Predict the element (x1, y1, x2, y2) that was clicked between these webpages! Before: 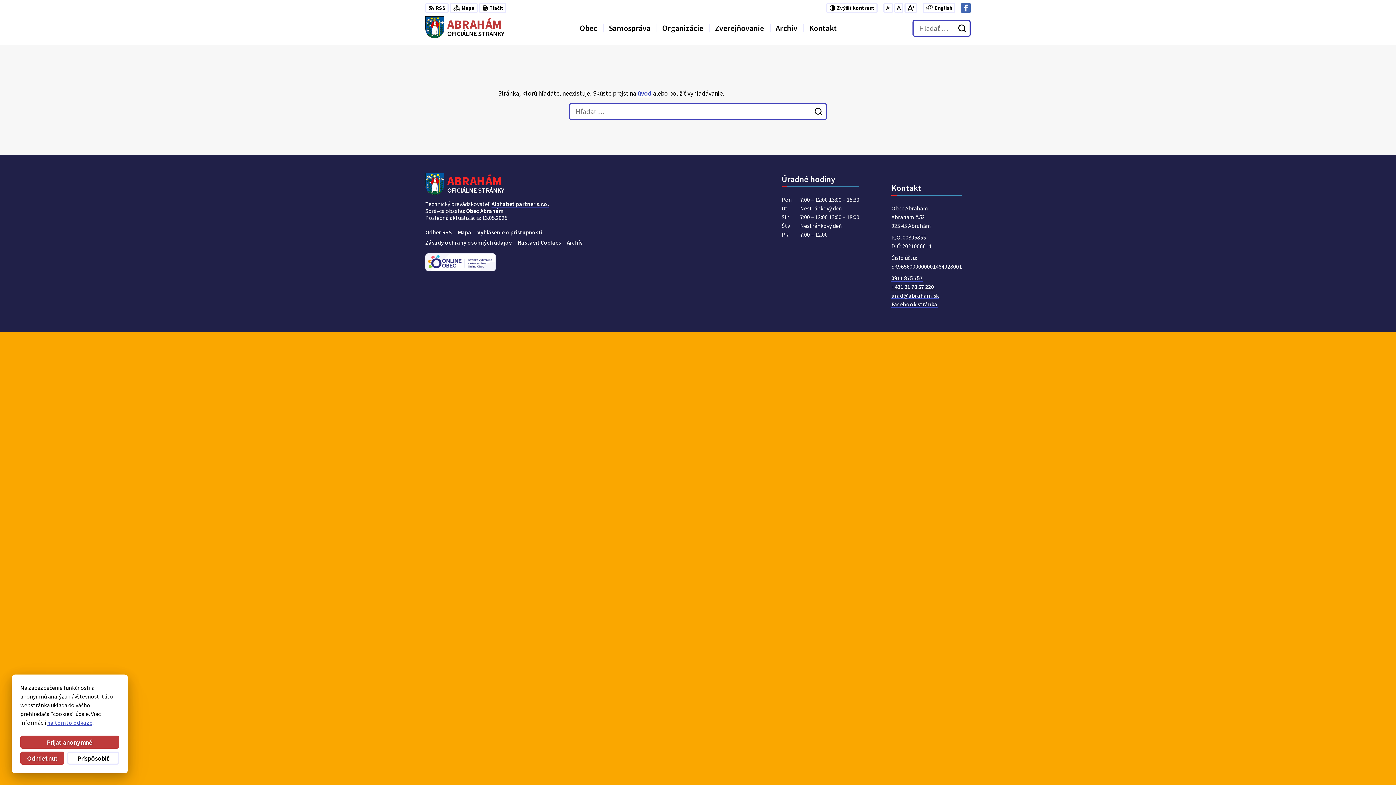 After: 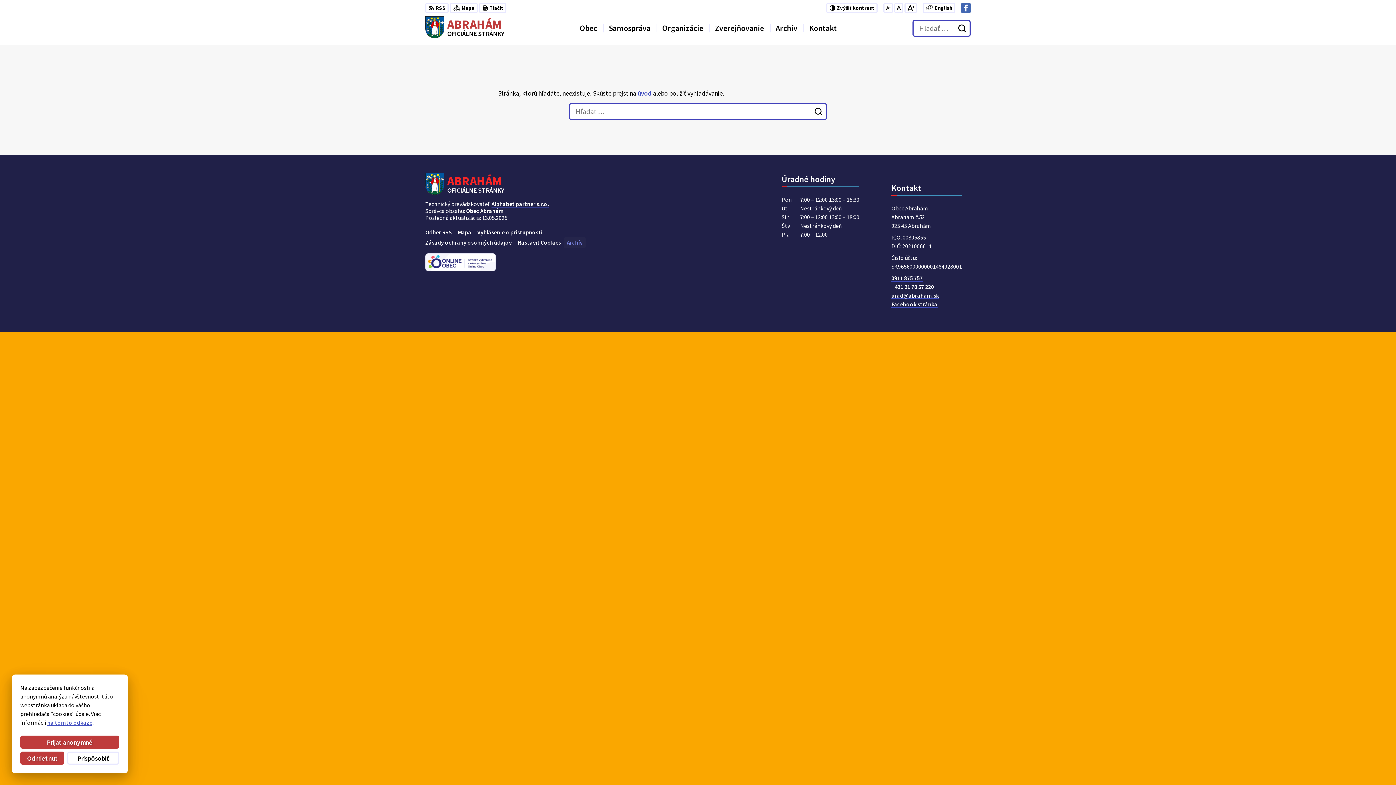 Action: label: Archív bbox: (564, 237, 585, 247)